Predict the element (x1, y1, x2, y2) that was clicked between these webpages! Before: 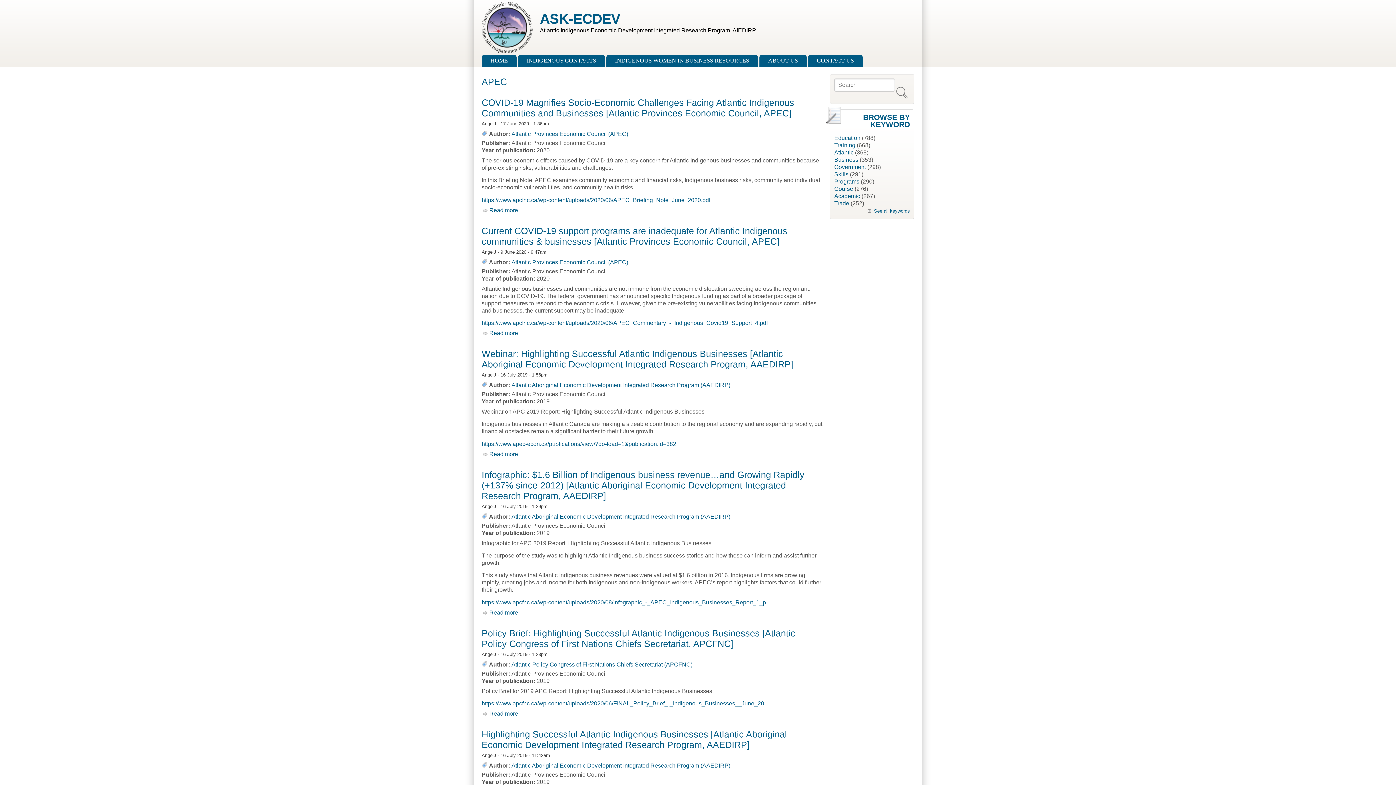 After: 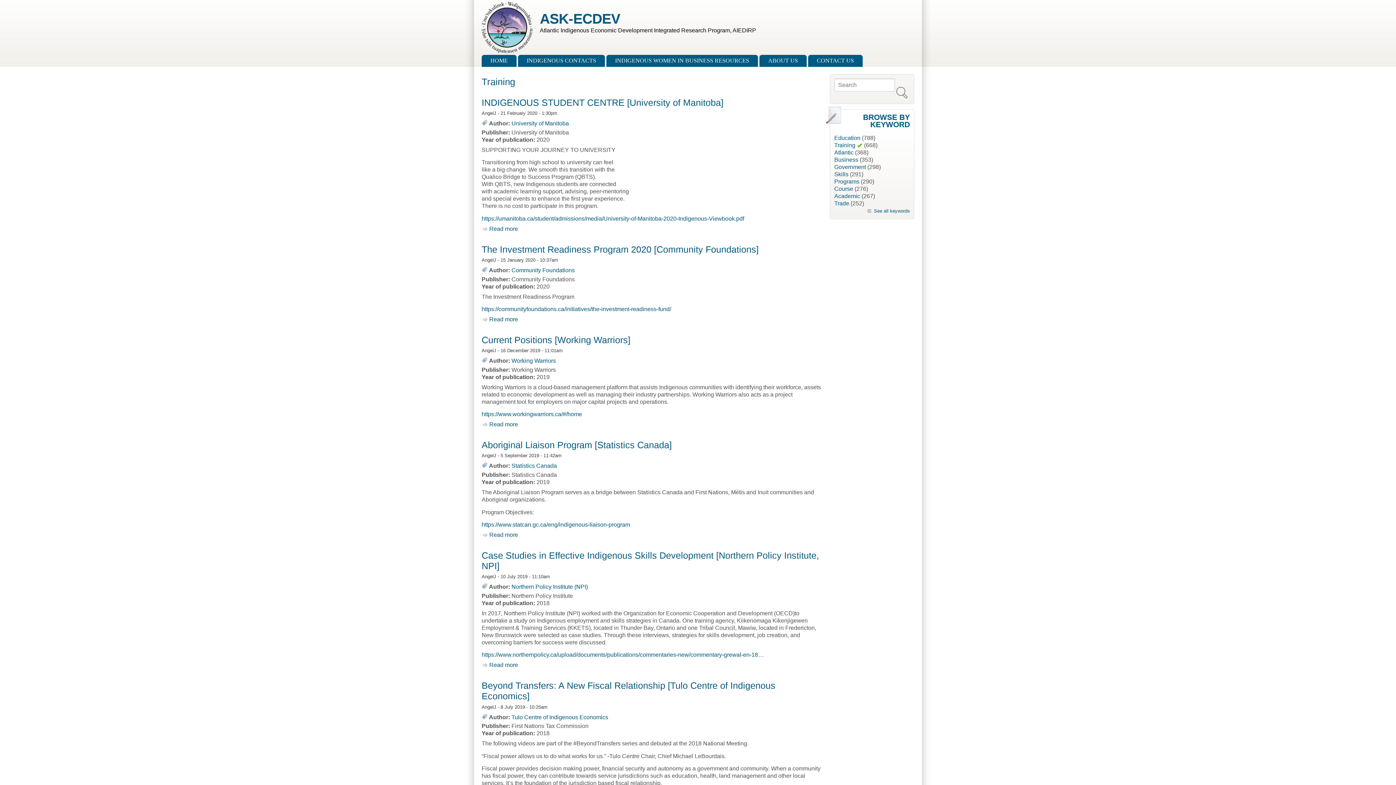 Action: label: Training bbox: (834, 142, 855, 148)